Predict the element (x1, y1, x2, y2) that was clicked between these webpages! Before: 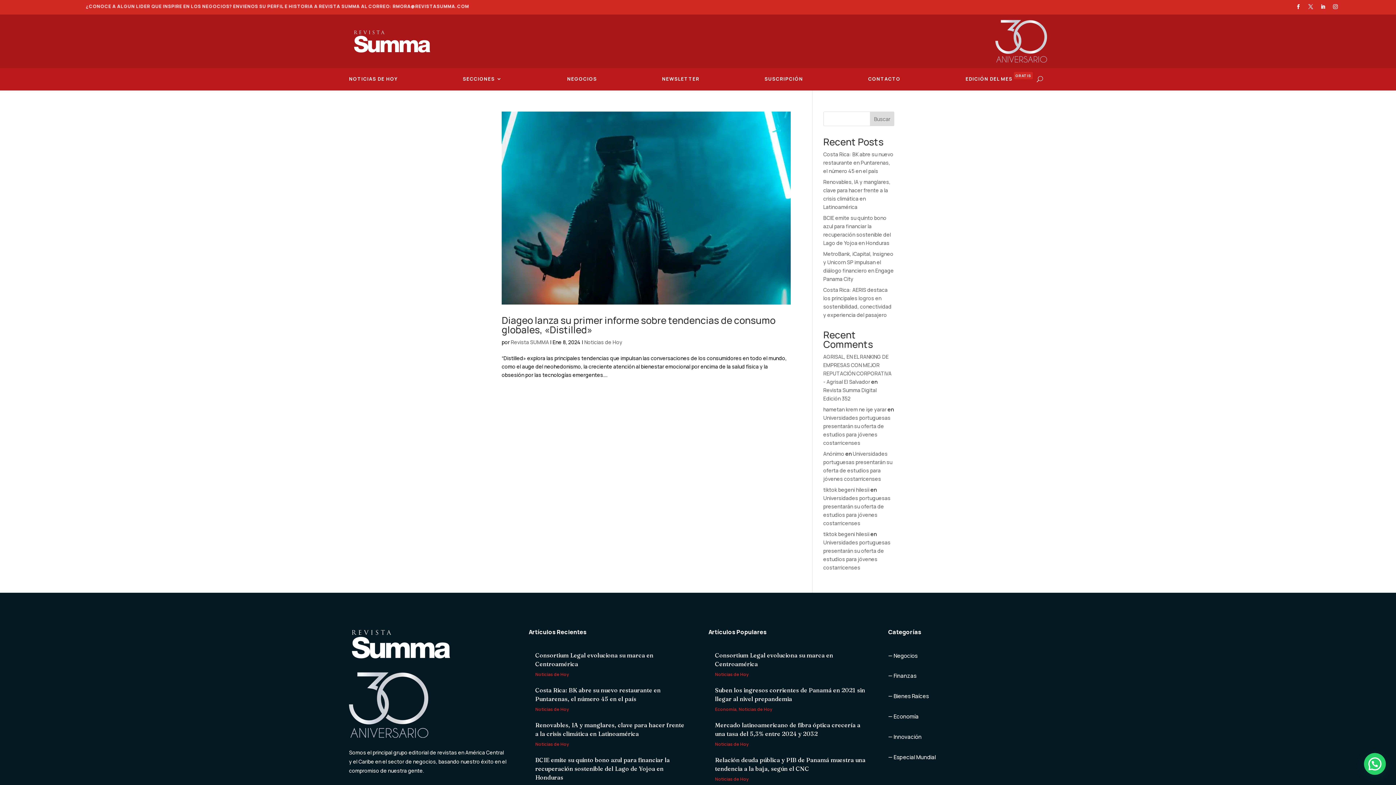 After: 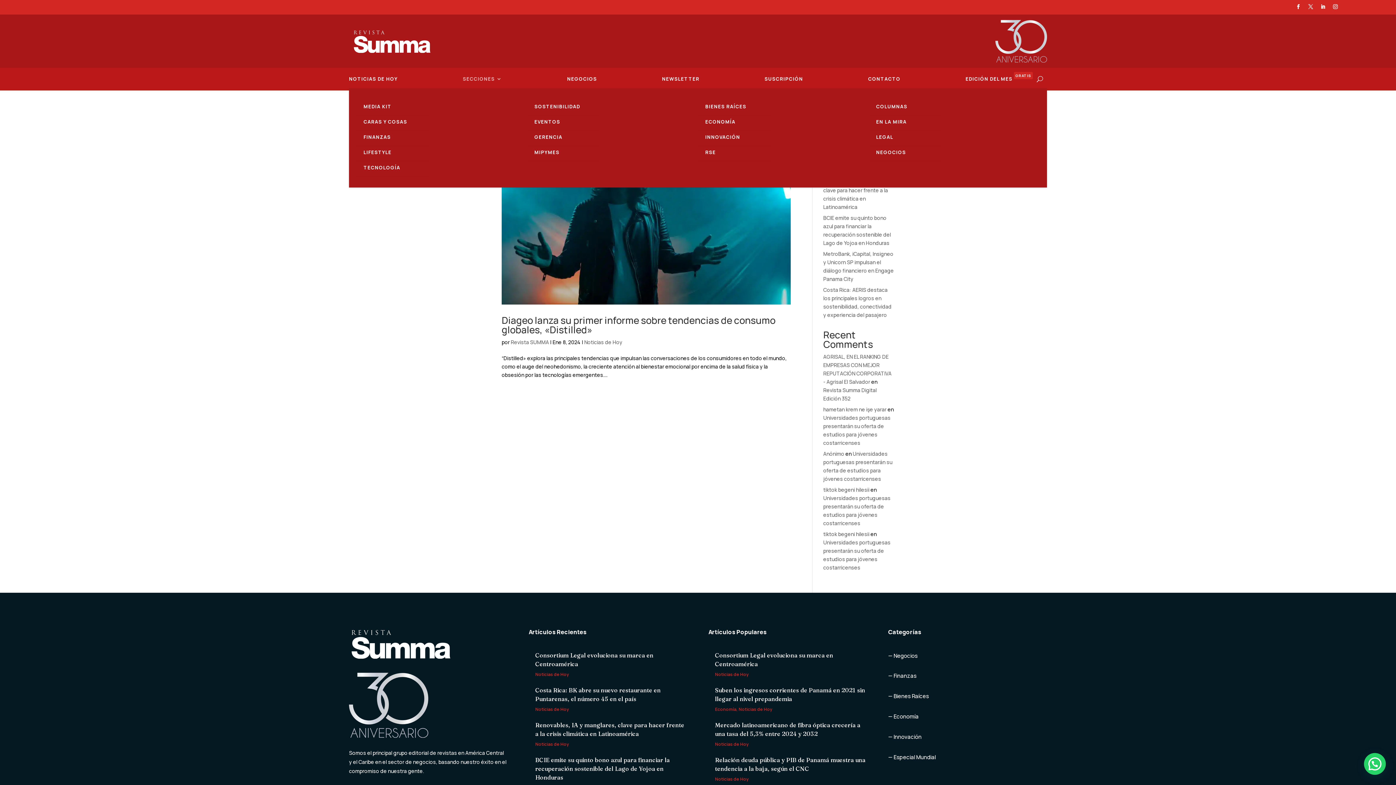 Action: label: SECCIONES bbox: (462, 72, 502, 88)